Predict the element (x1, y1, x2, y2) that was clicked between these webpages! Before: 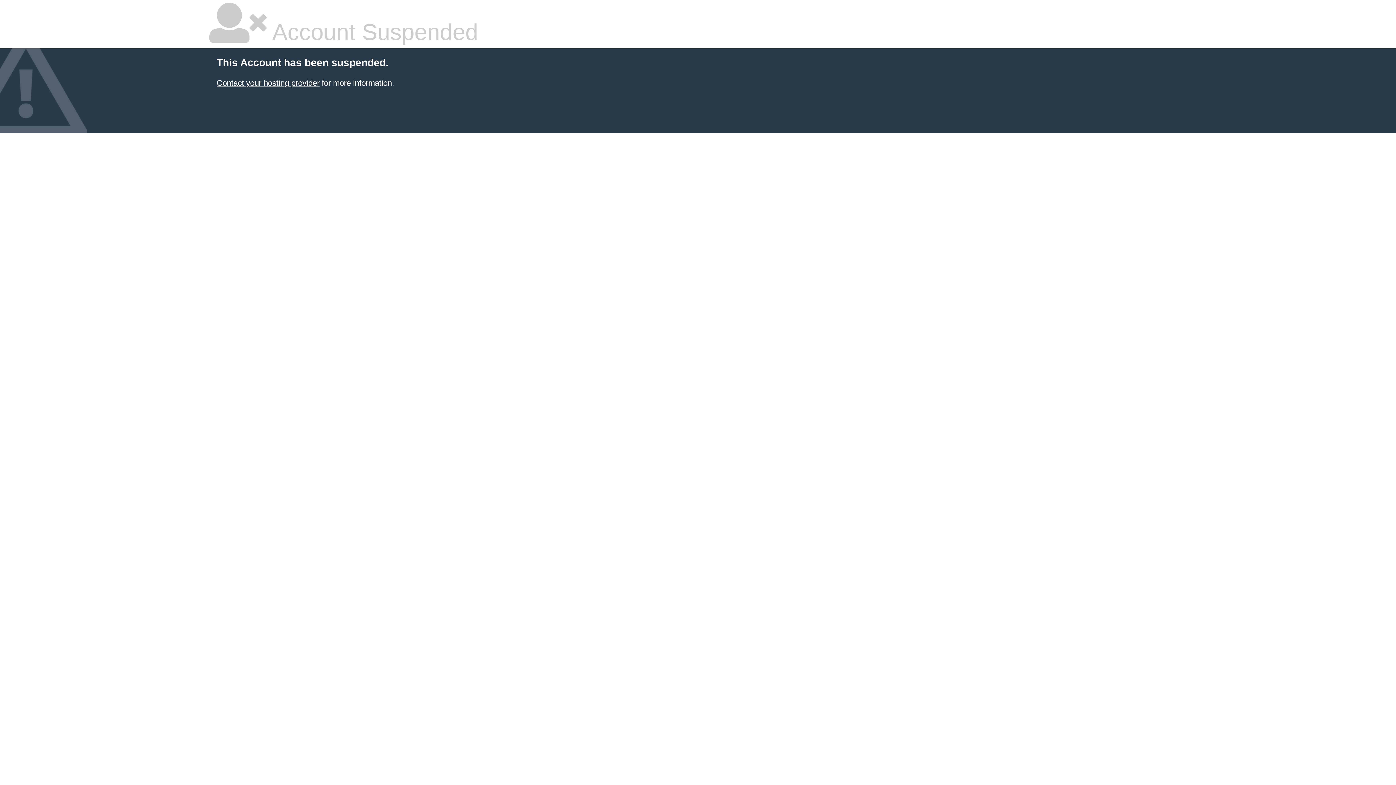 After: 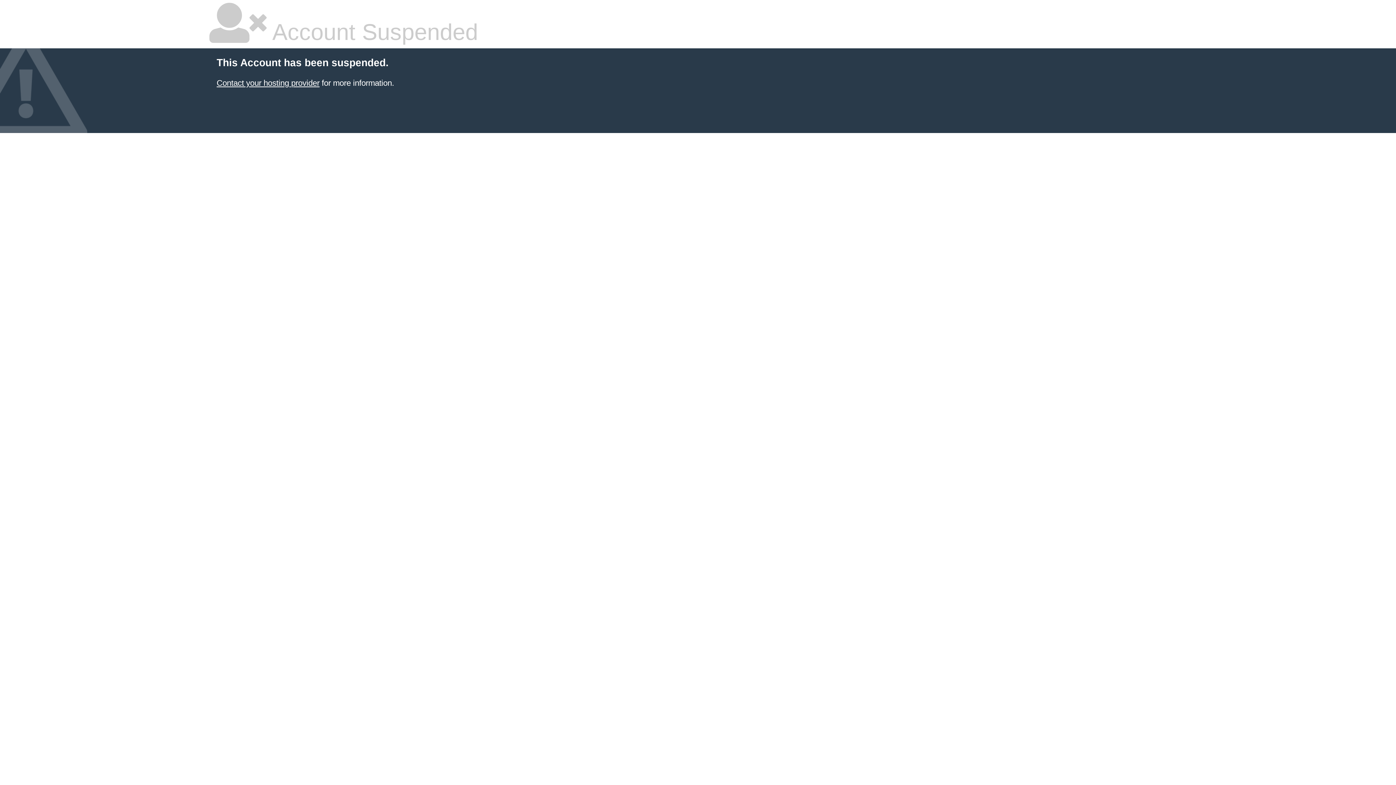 Action: bbox: (216, 78, 319, 87) label: Contact your hosting provider